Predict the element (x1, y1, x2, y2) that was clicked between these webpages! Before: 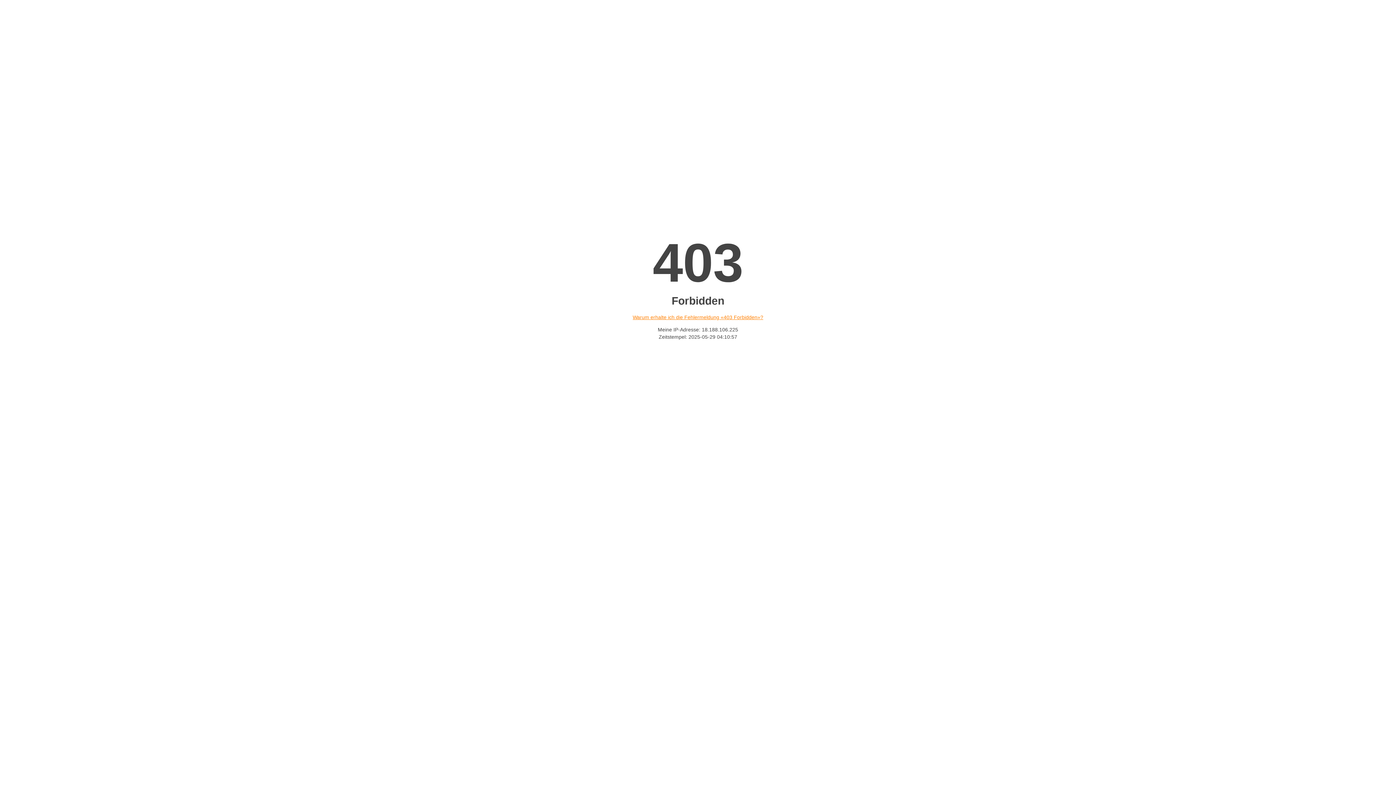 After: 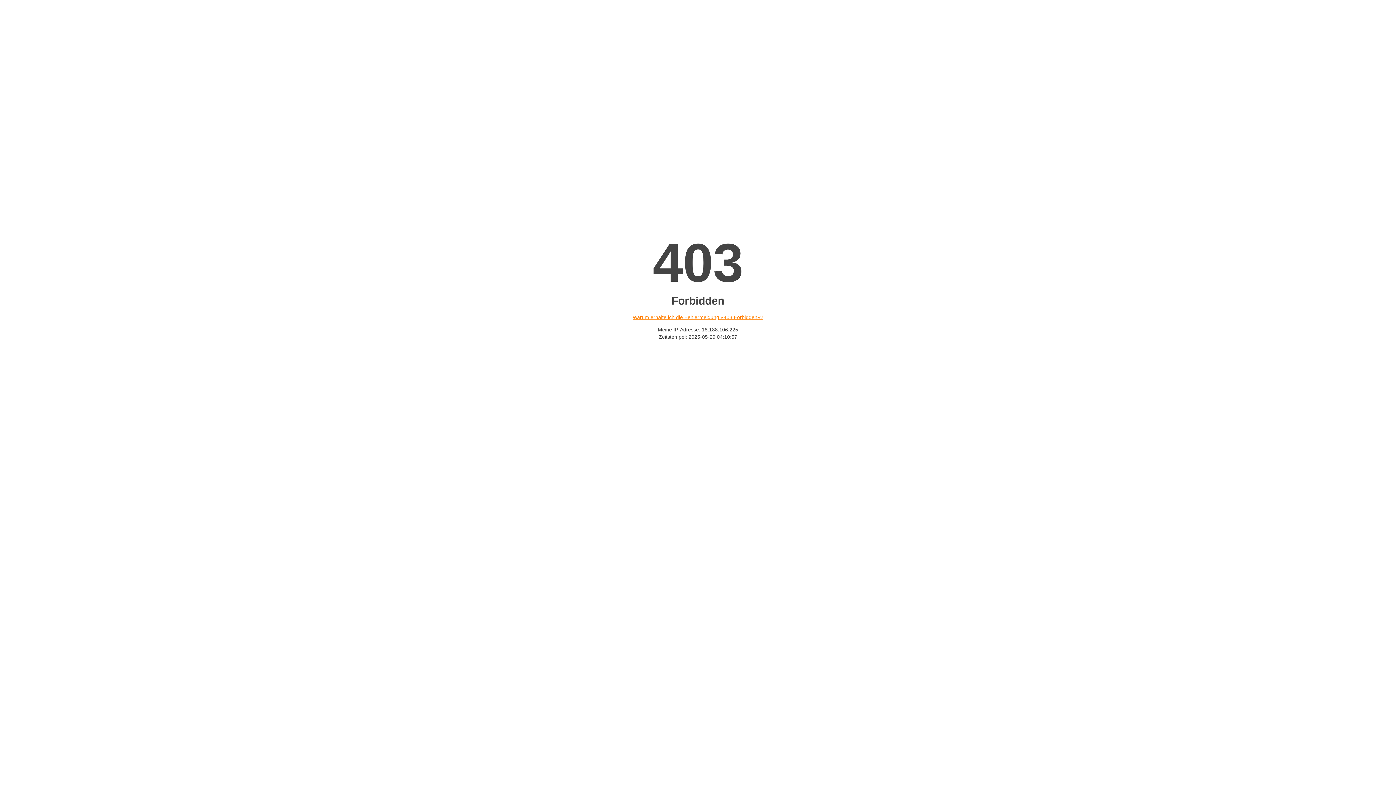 Action: bbox: (632, 314, 763, 320) label: Warum erhalte ich die Fehlermeldung «403 Forbidden»?